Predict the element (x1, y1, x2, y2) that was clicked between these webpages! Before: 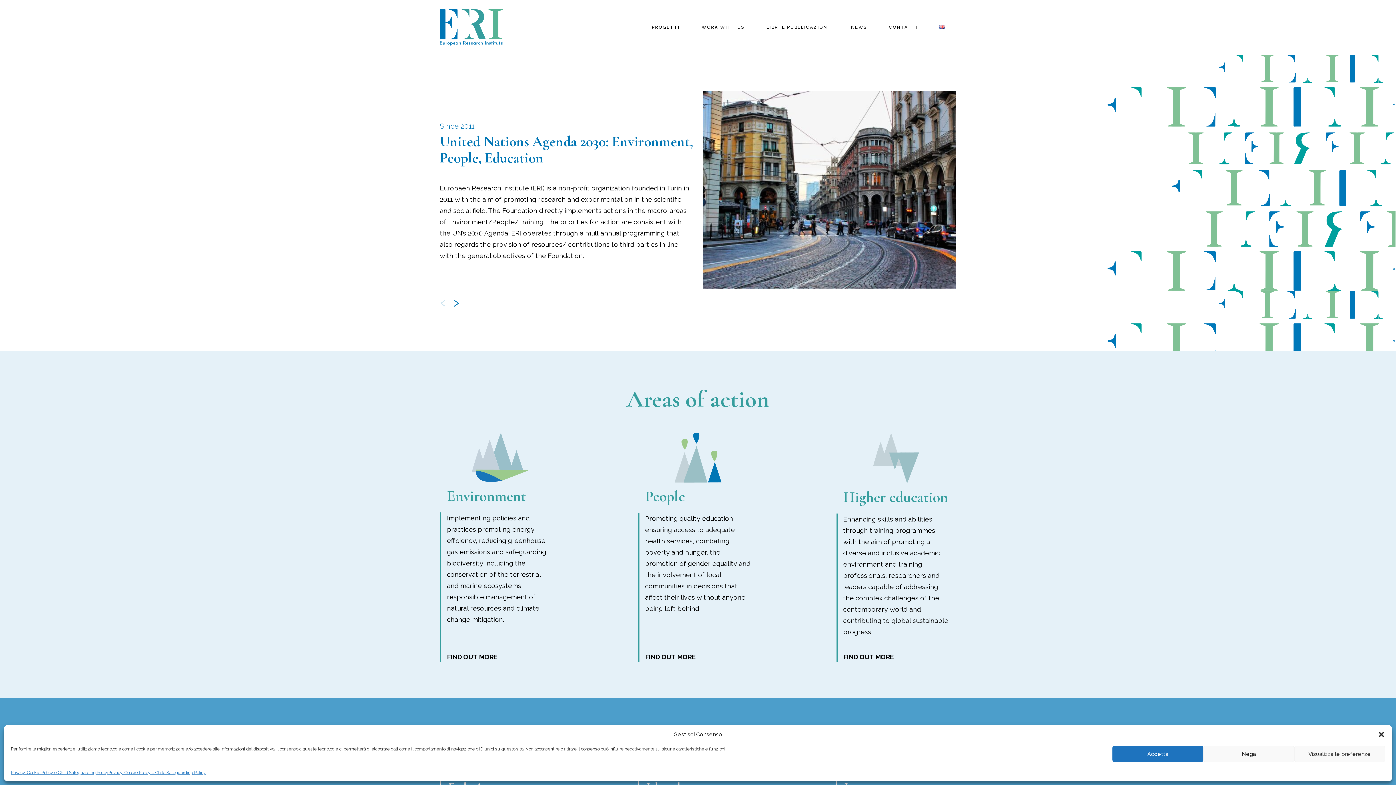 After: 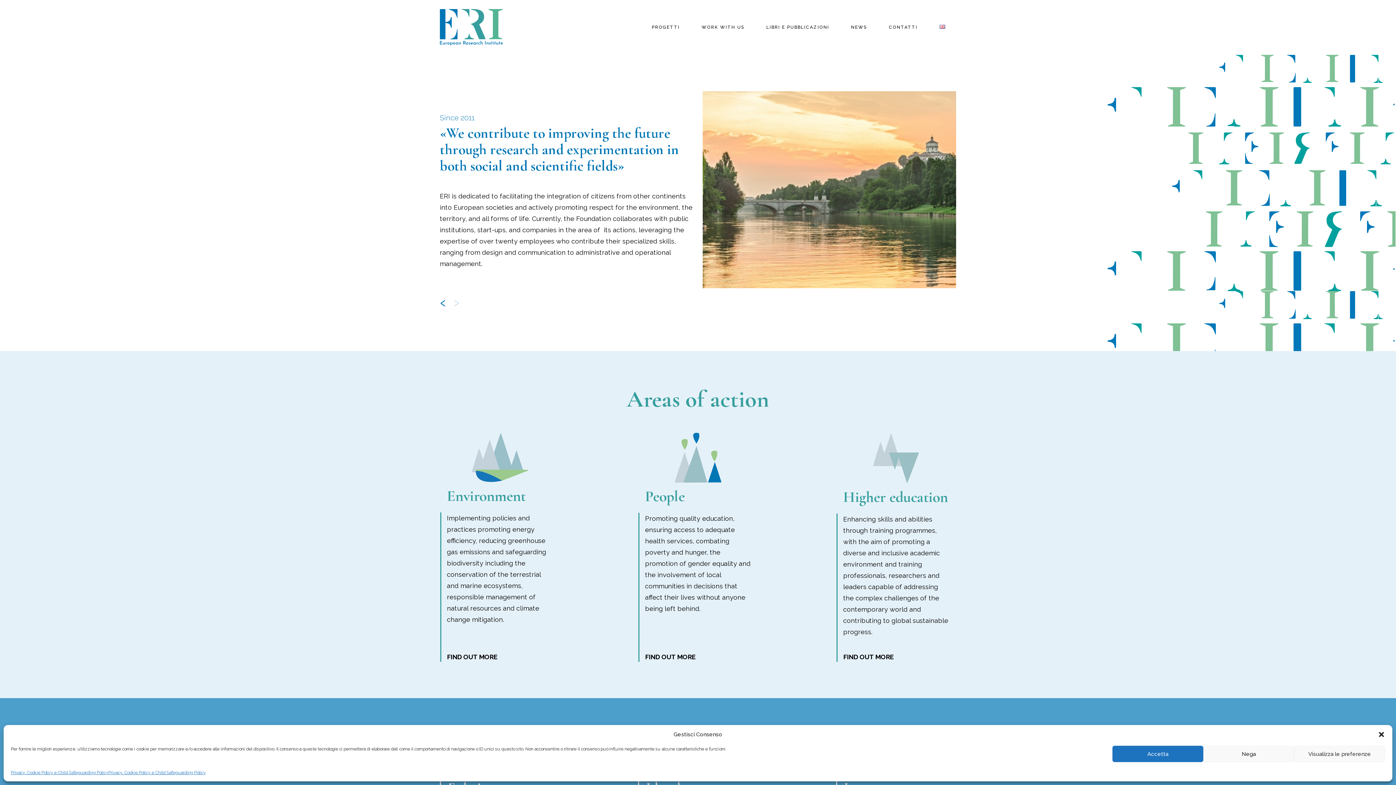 Action: label: › bbox: (453, 288, 459, 315)